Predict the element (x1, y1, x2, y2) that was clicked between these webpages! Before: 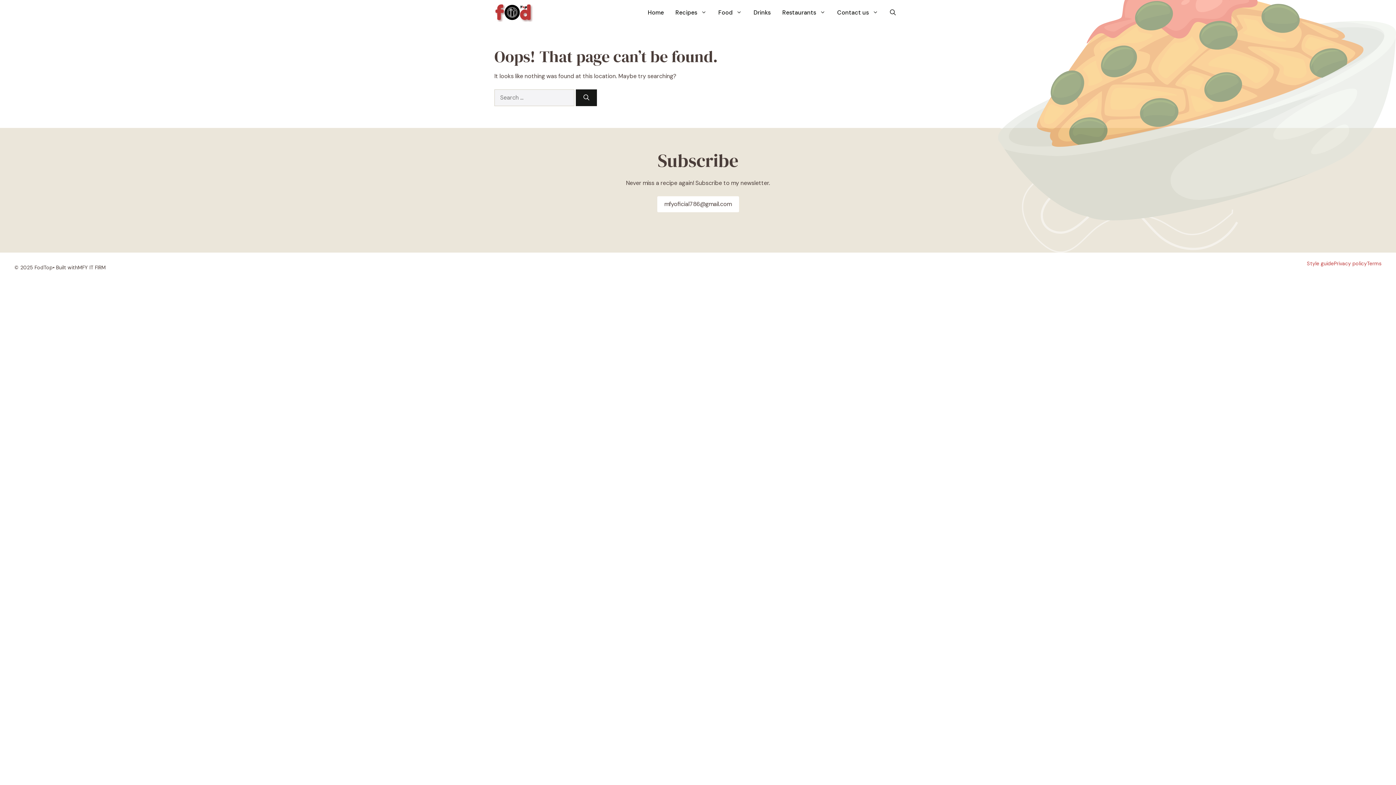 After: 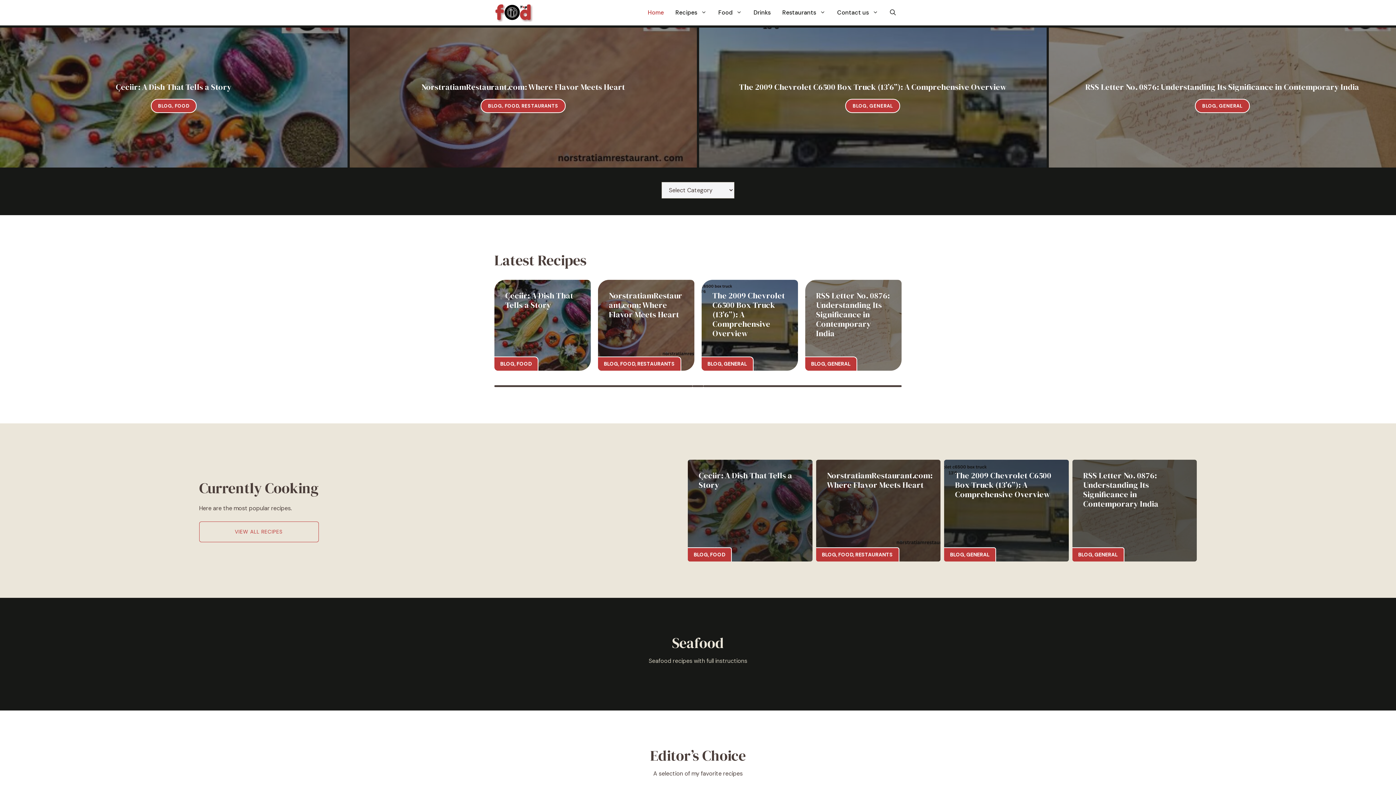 Action: bbox: (642, 0, 669, 25) label: Home